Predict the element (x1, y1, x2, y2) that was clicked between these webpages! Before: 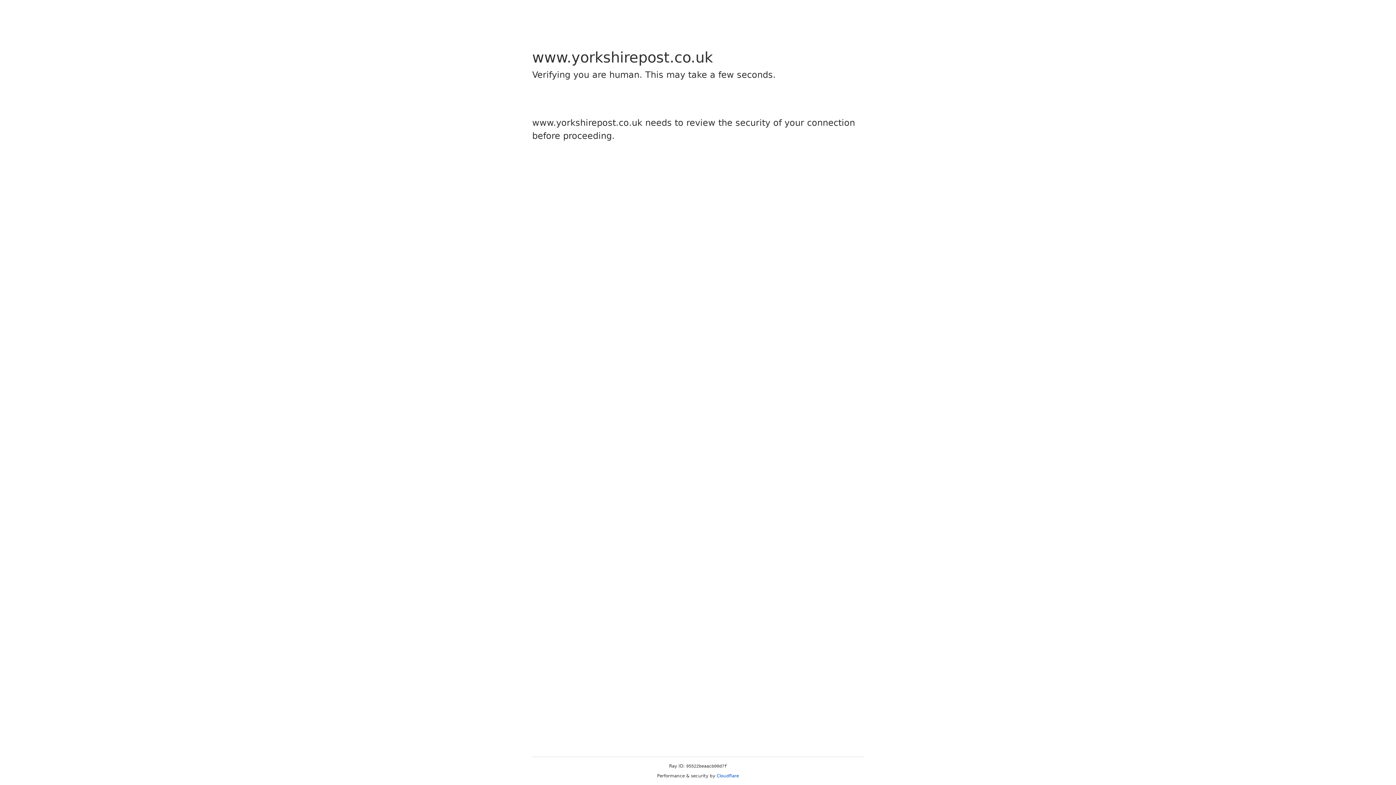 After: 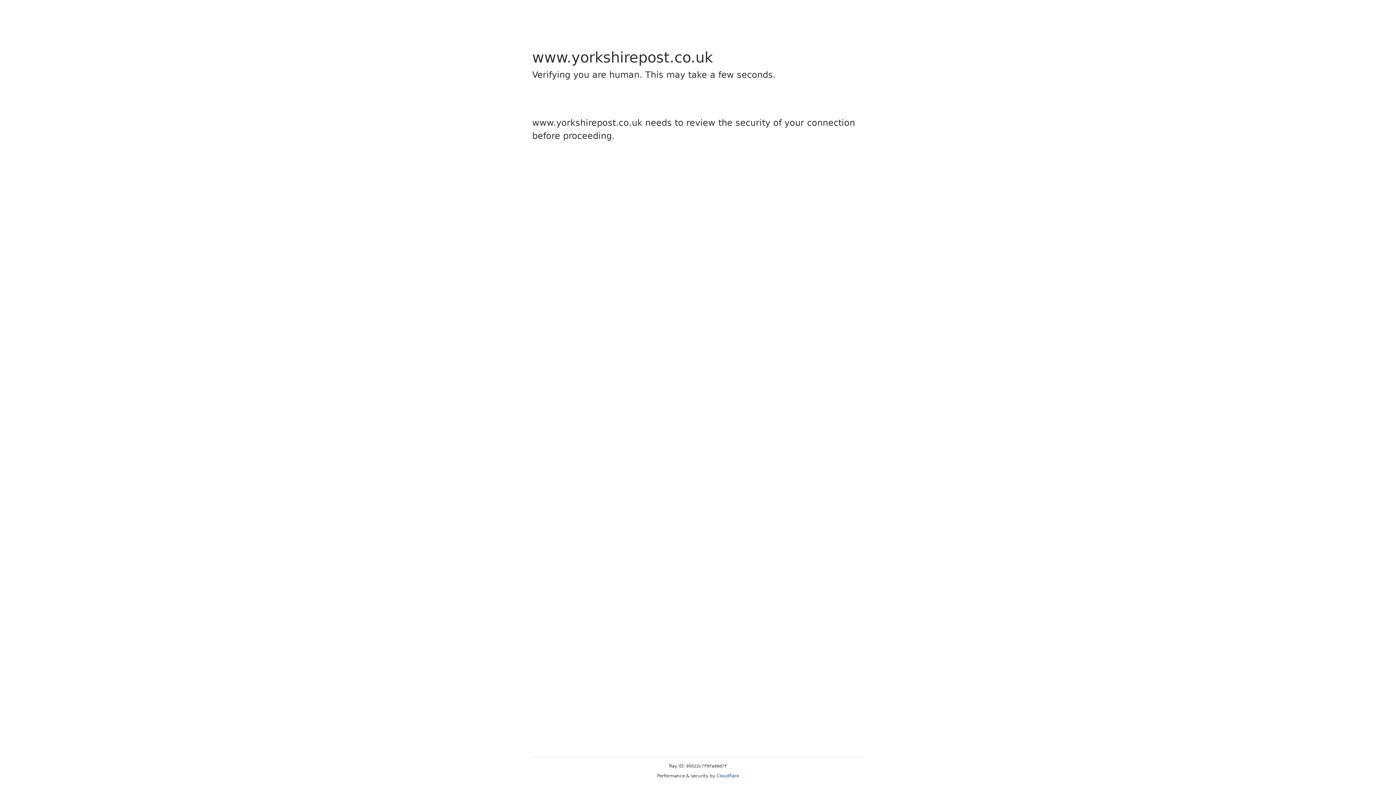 Action: label: Cloudflare bbox: (716, 773, 739, 778)